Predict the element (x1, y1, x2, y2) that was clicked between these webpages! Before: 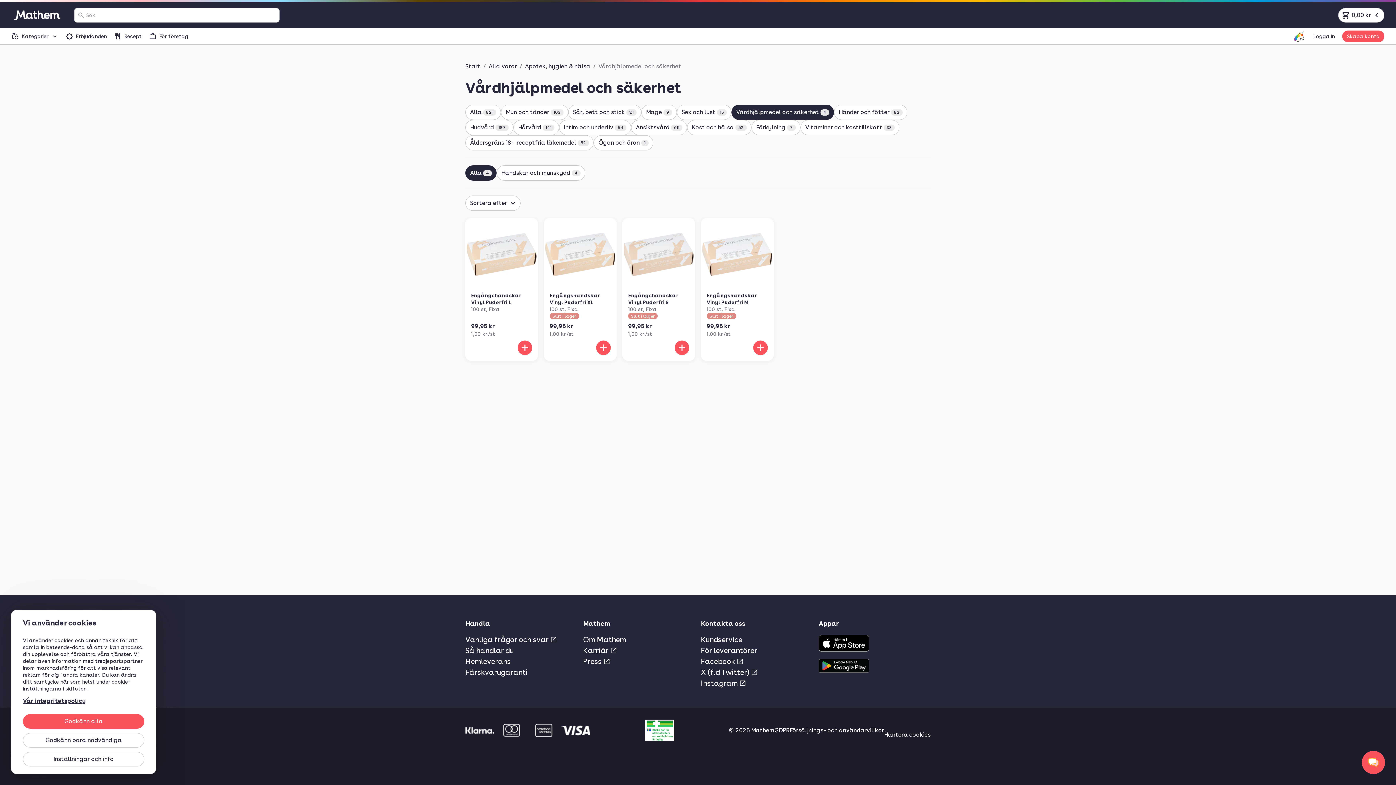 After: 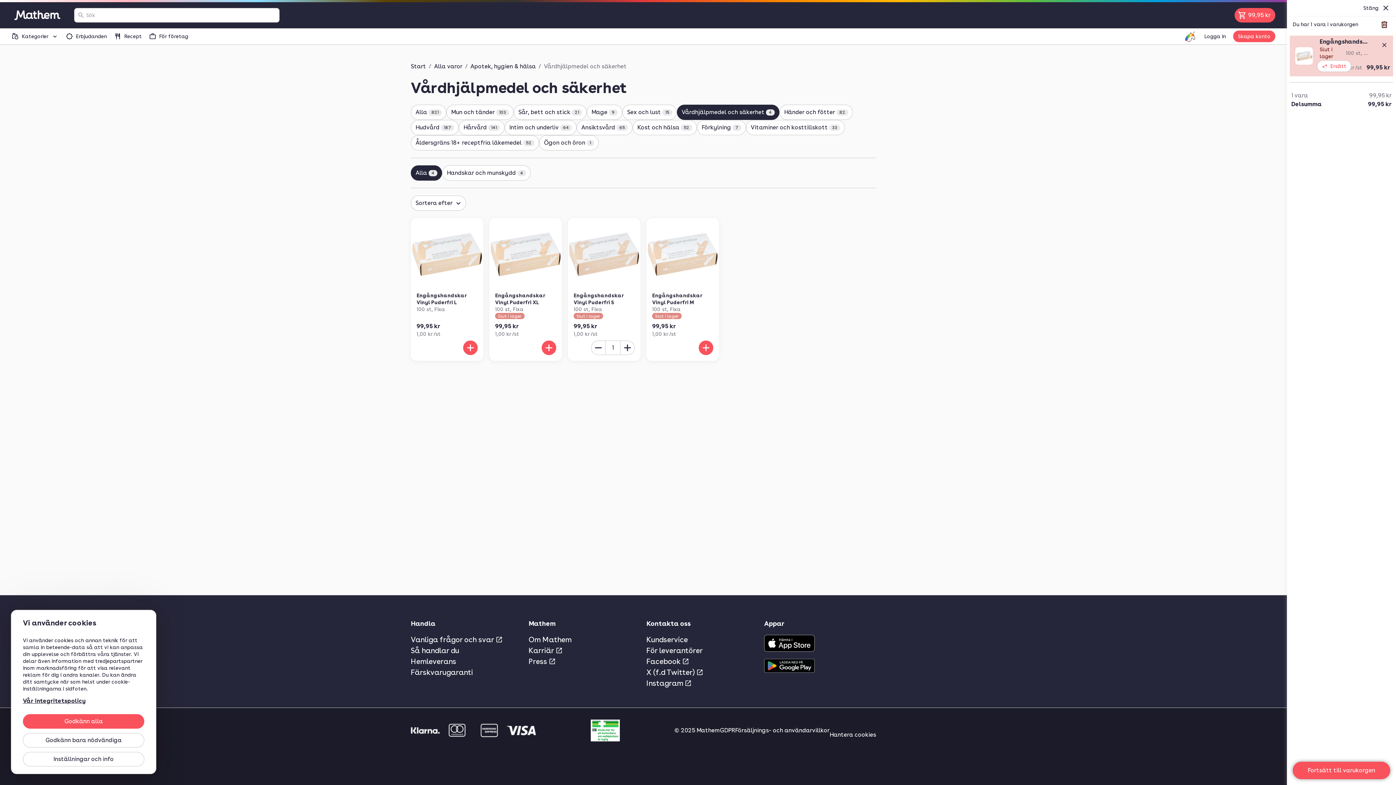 Action: bbox: (674, 340, 689, 355) label: Lägg till i varukorgen